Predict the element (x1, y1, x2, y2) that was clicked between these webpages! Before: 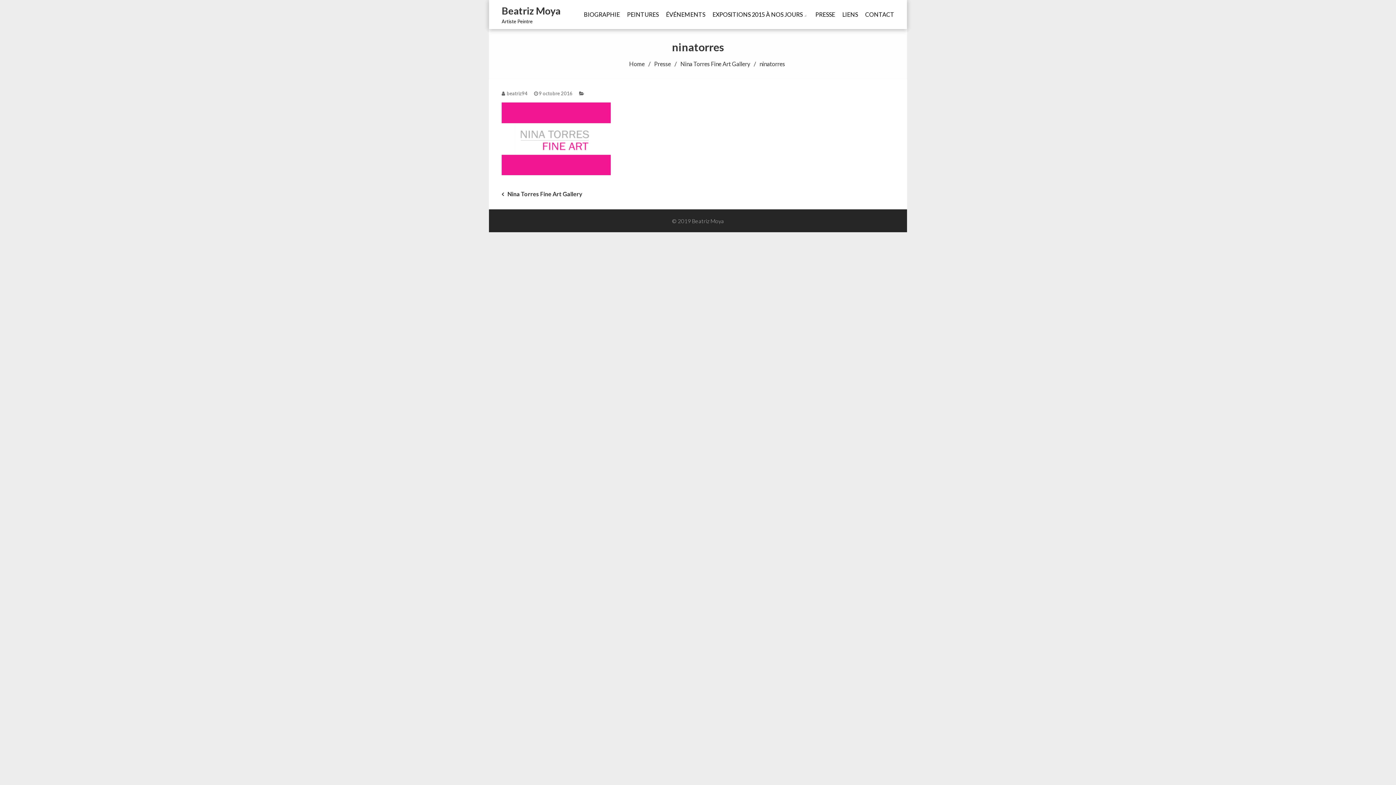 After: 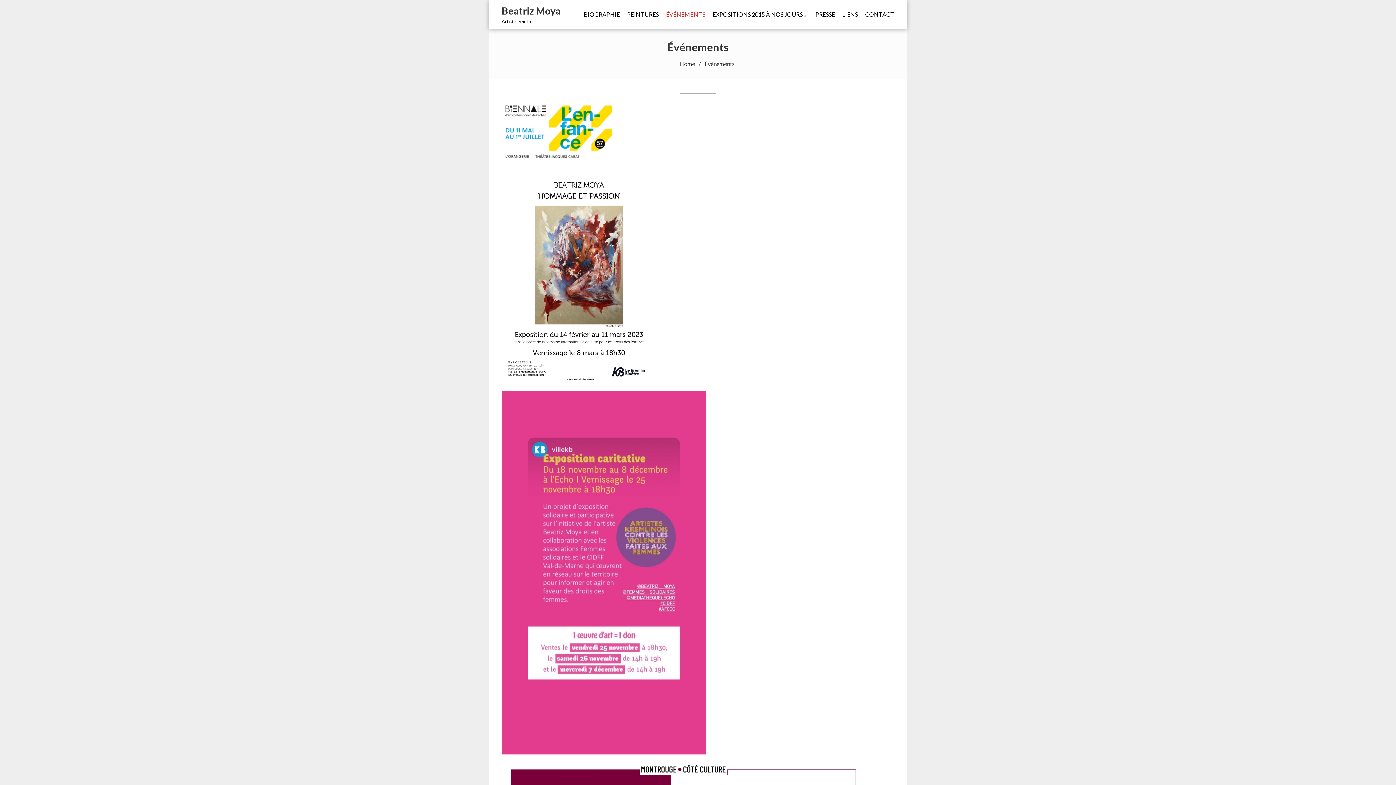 Action: label: ÉVÉNEMENTS bbox: (666, 0, 705, 29)